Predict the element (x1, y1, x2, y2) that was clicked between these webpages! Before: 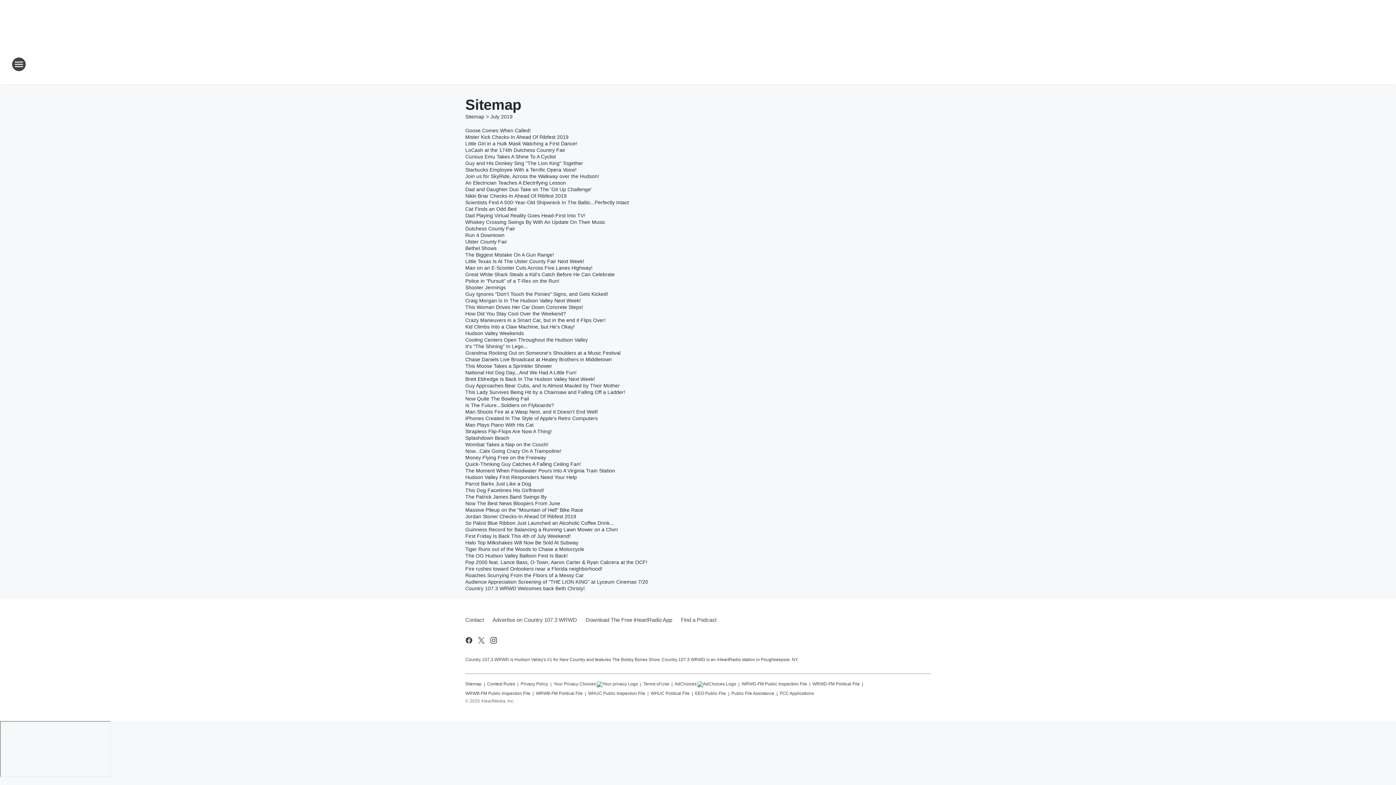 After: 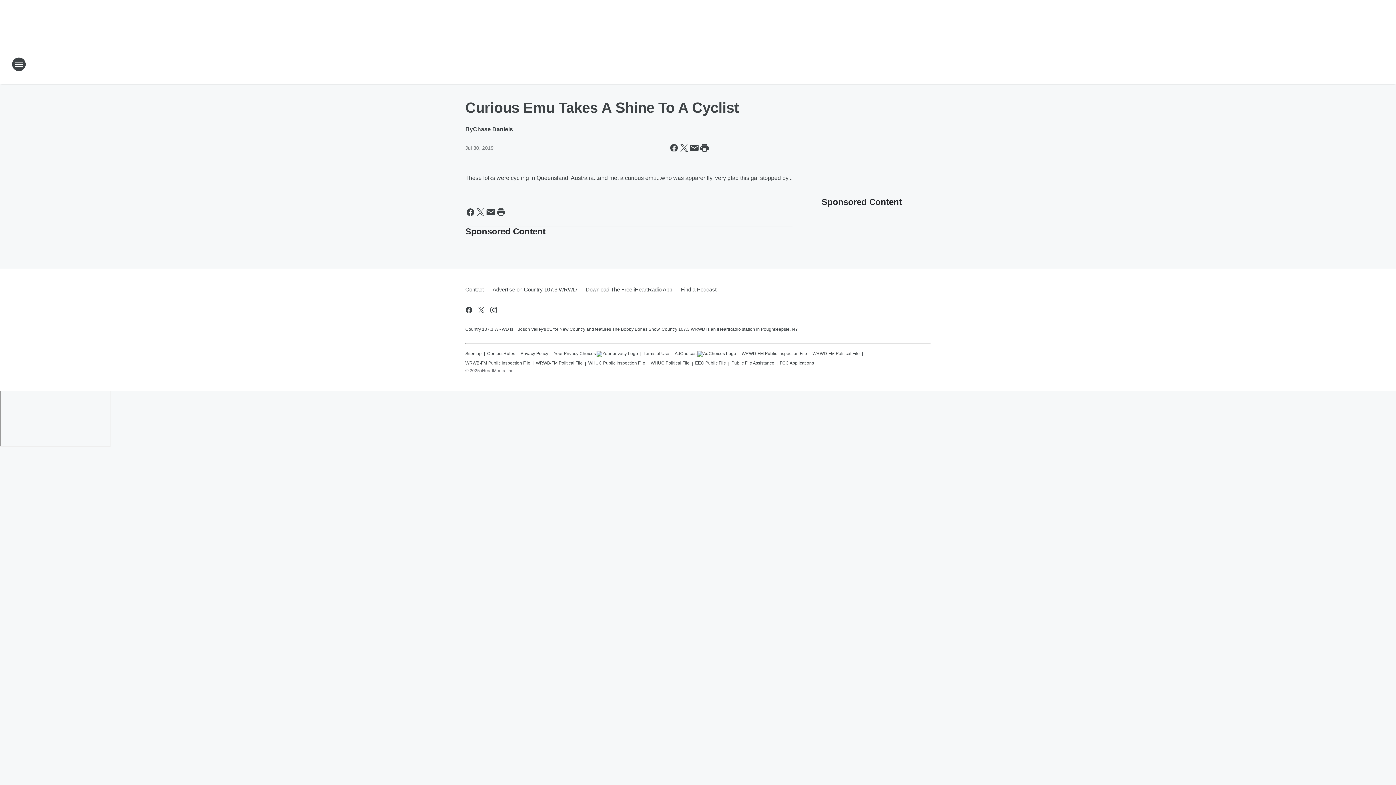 Action: label: Curious Emu Takes A Shine To A Cyclist bbox: (465, 153, 559, 159)